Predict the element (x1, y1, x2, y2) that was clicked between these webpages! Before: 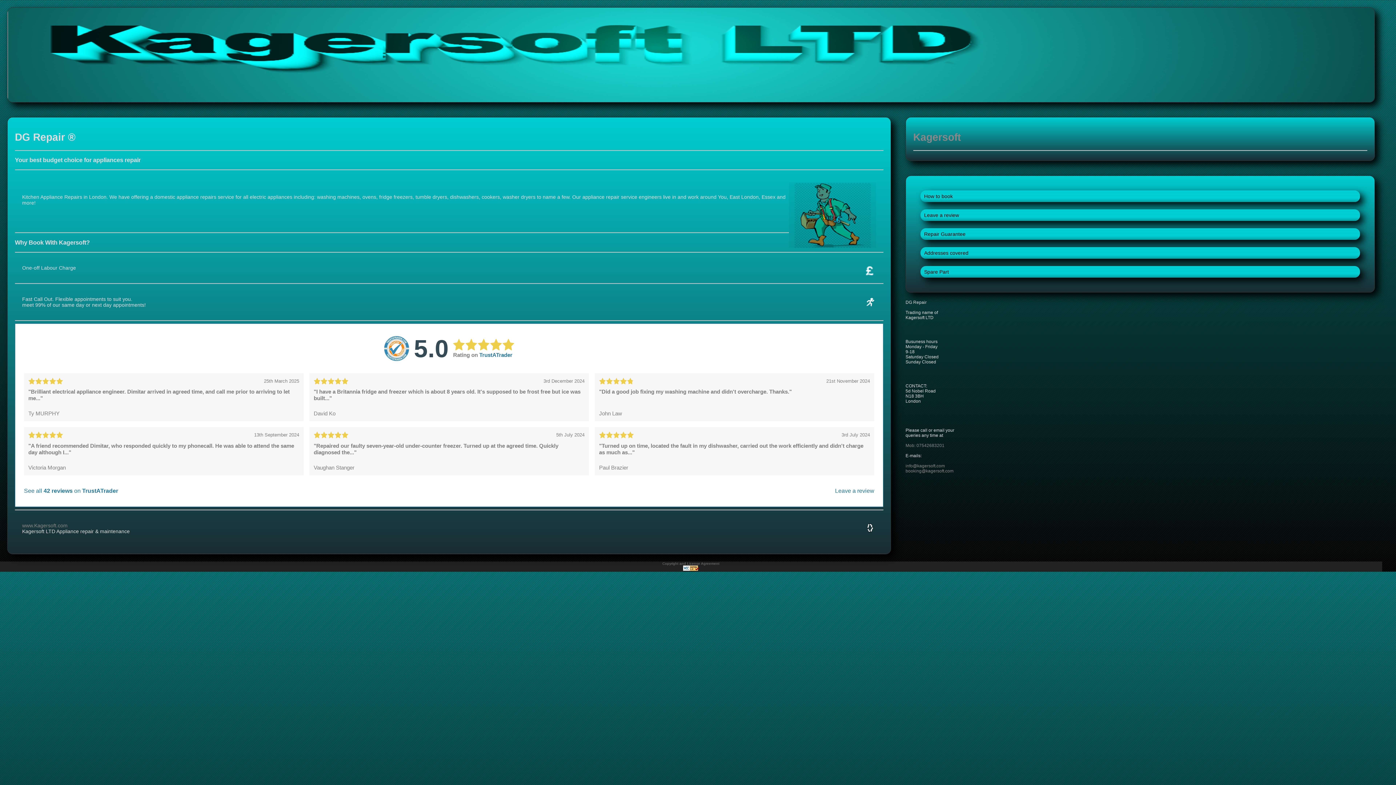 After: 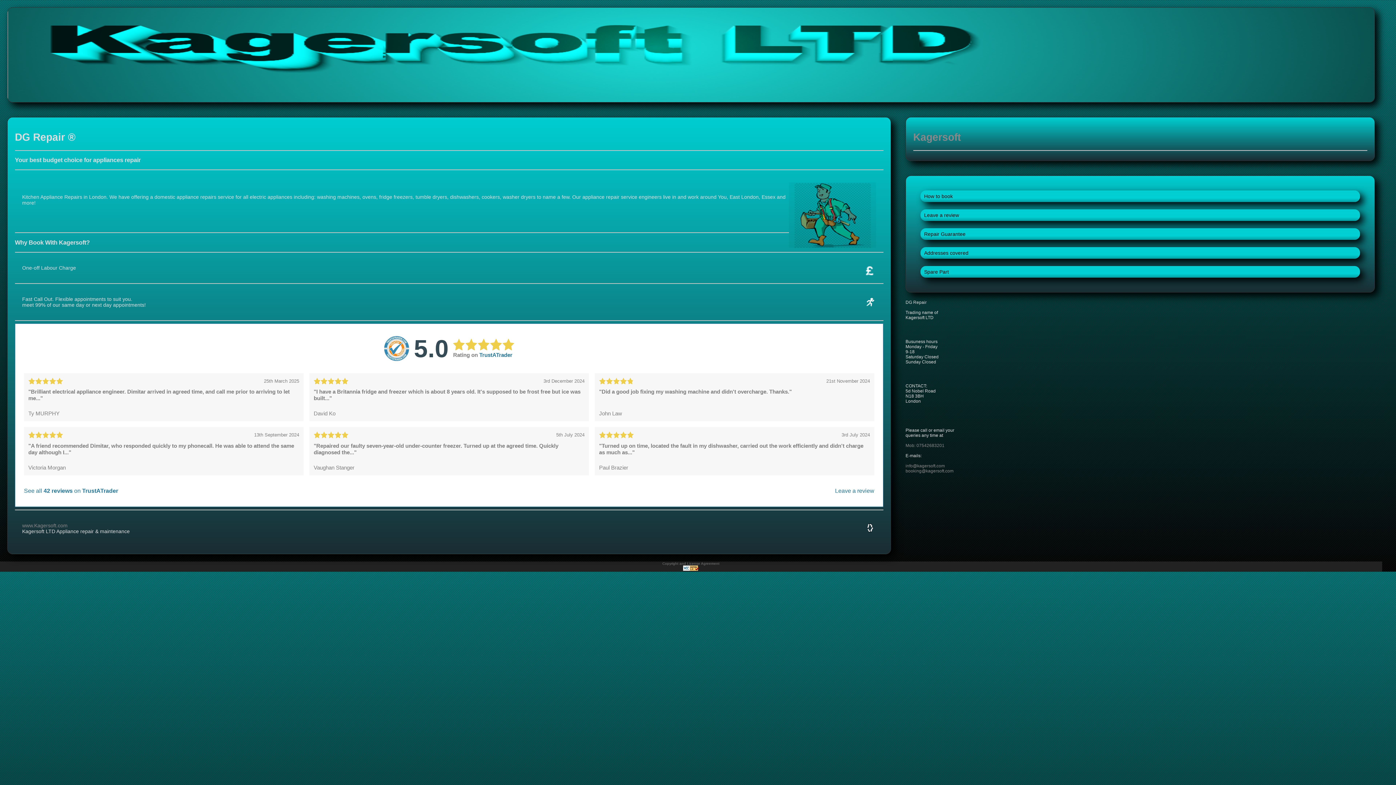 Action: bbox: (22, 522, 67, 528) label: www.Kagersoft.com